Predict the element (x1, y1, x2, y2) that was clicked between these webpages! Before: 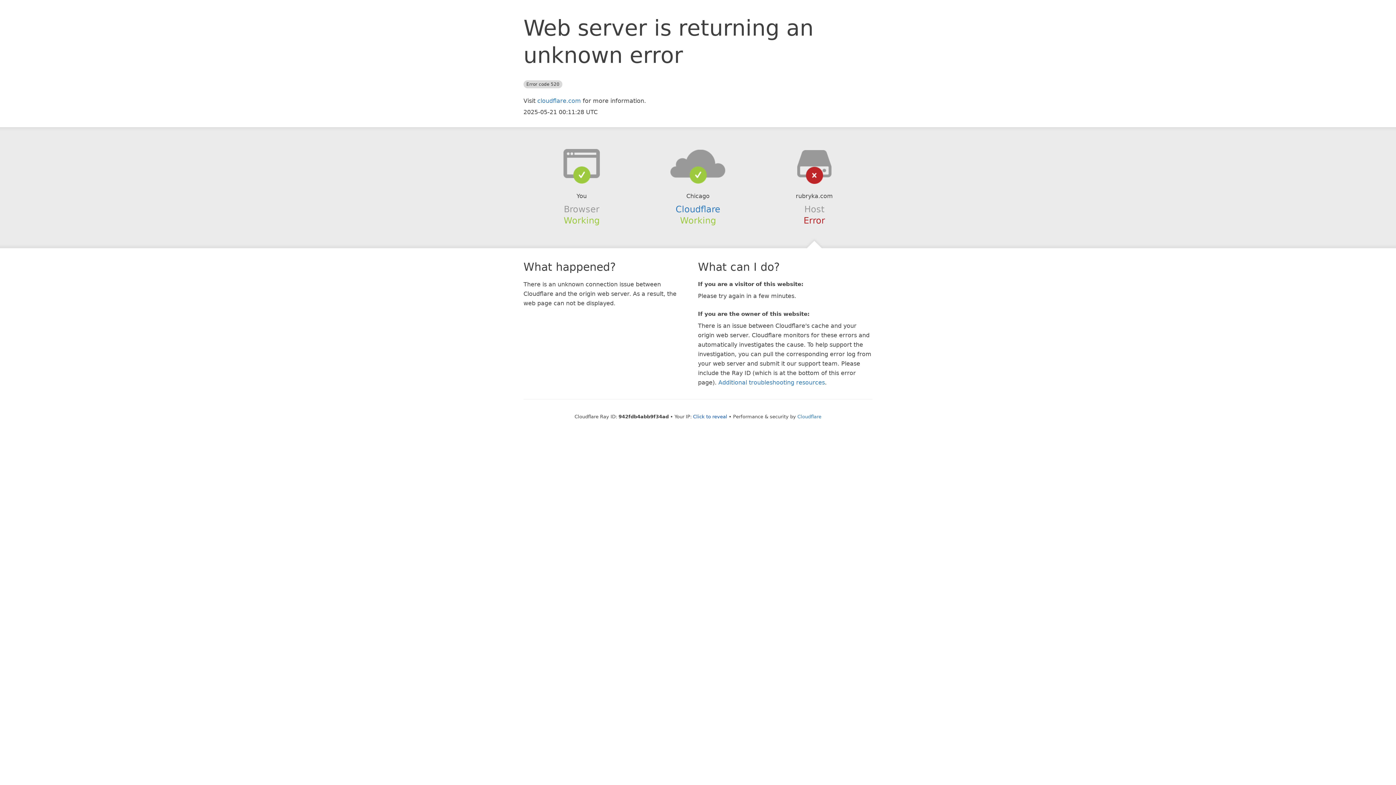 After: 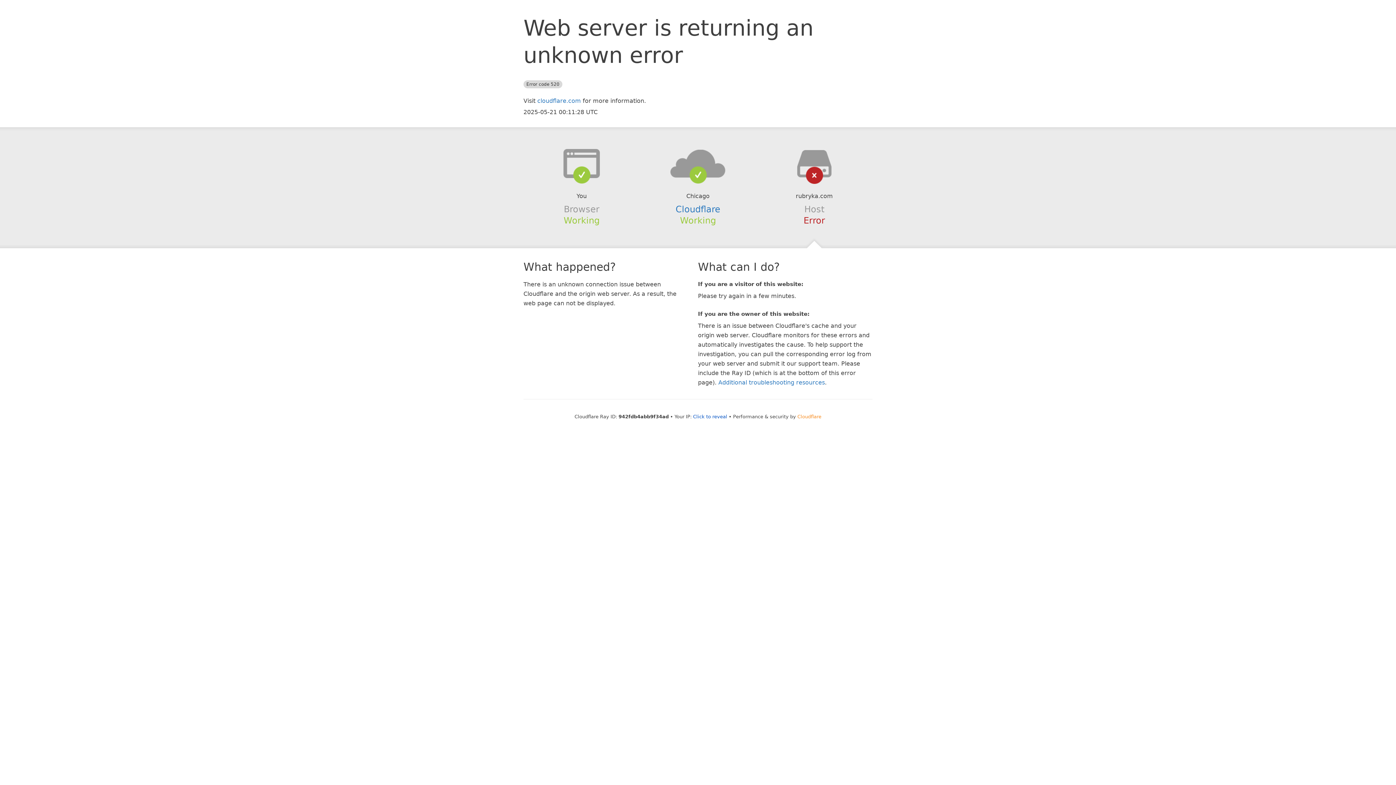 Action: label: Cloudflare bbox: (797, 414, 821, 419)